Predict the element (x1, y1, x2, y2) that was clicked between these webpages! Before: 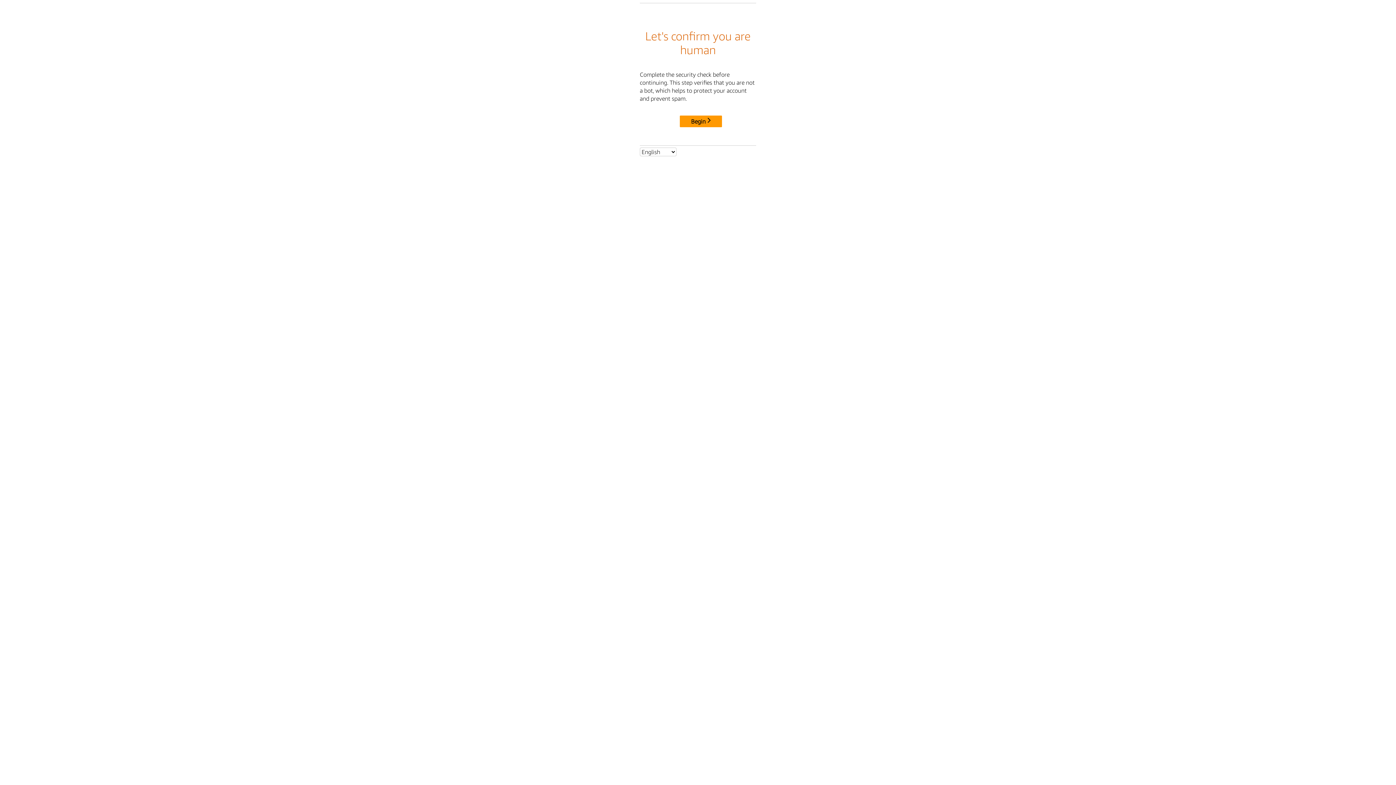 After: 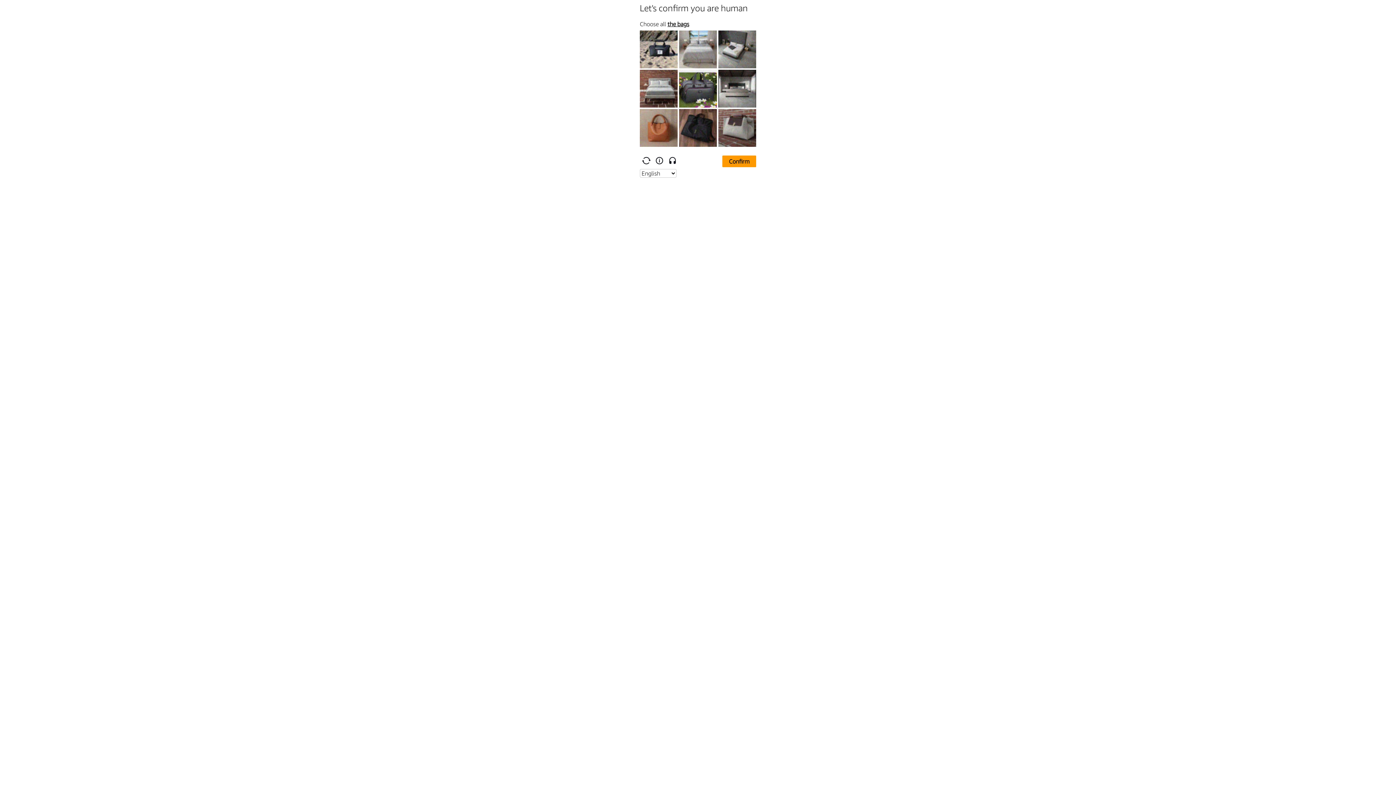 Action: bbox: (680, 115, 722, 127) label: Begin